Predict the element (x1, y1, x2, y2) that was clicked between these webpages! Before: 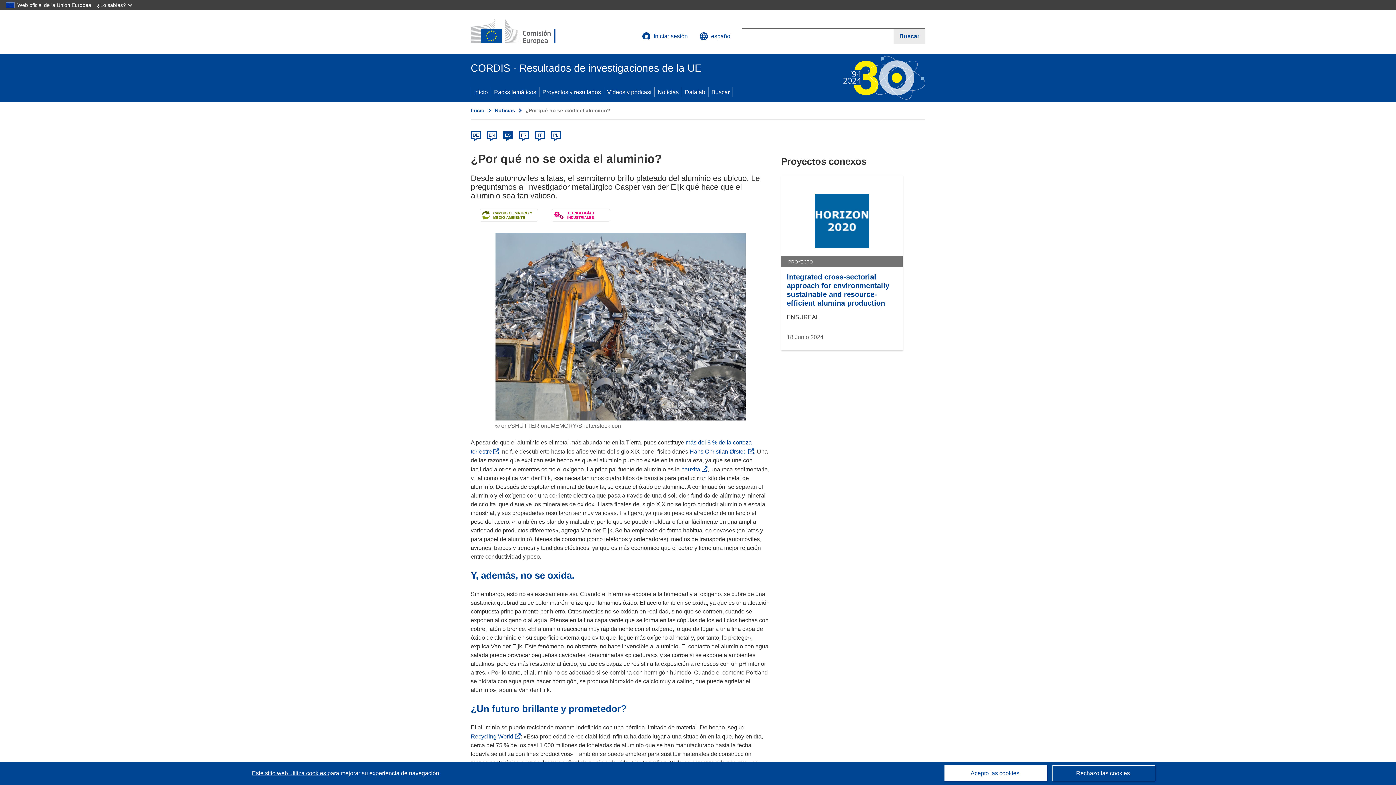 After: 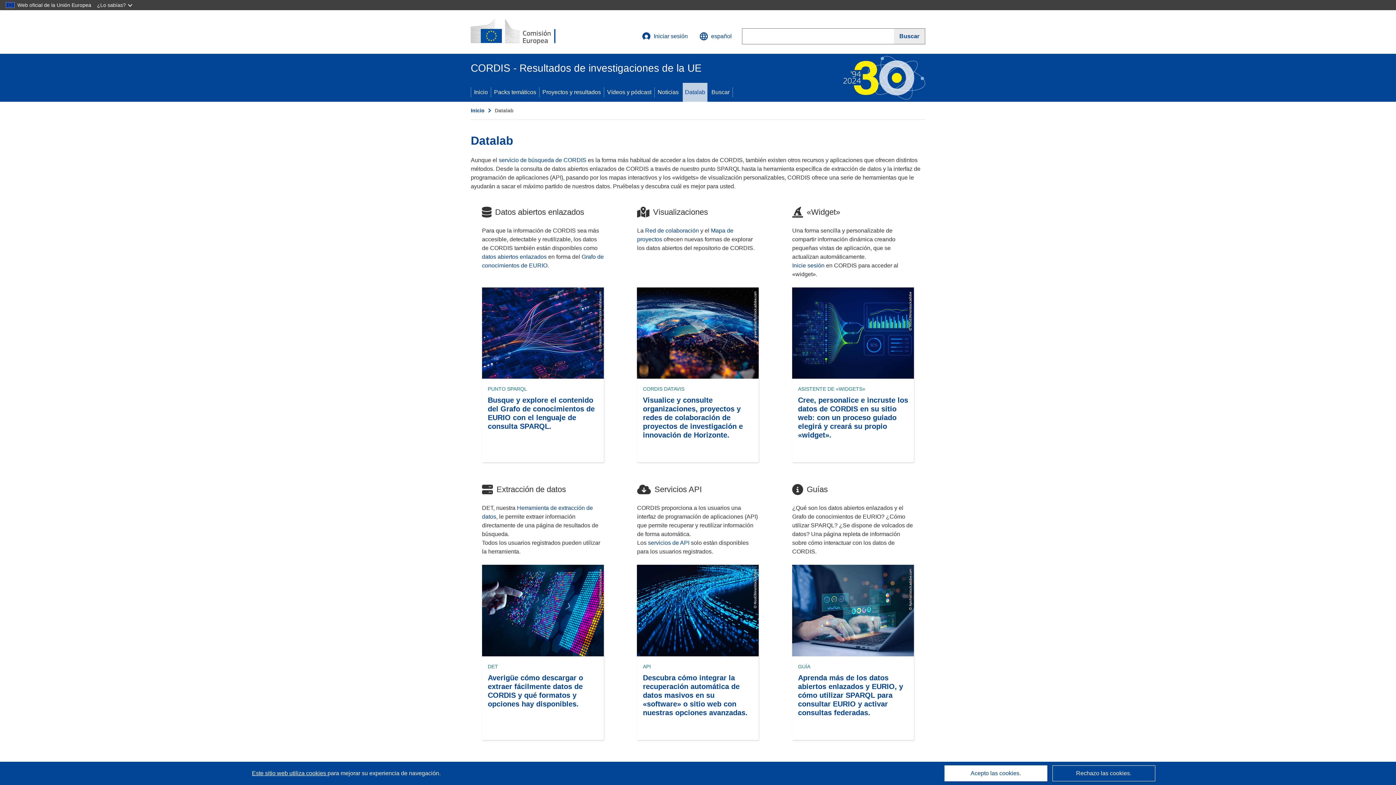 Action: label: Datalab bbox: (682, 82, 708, 101)